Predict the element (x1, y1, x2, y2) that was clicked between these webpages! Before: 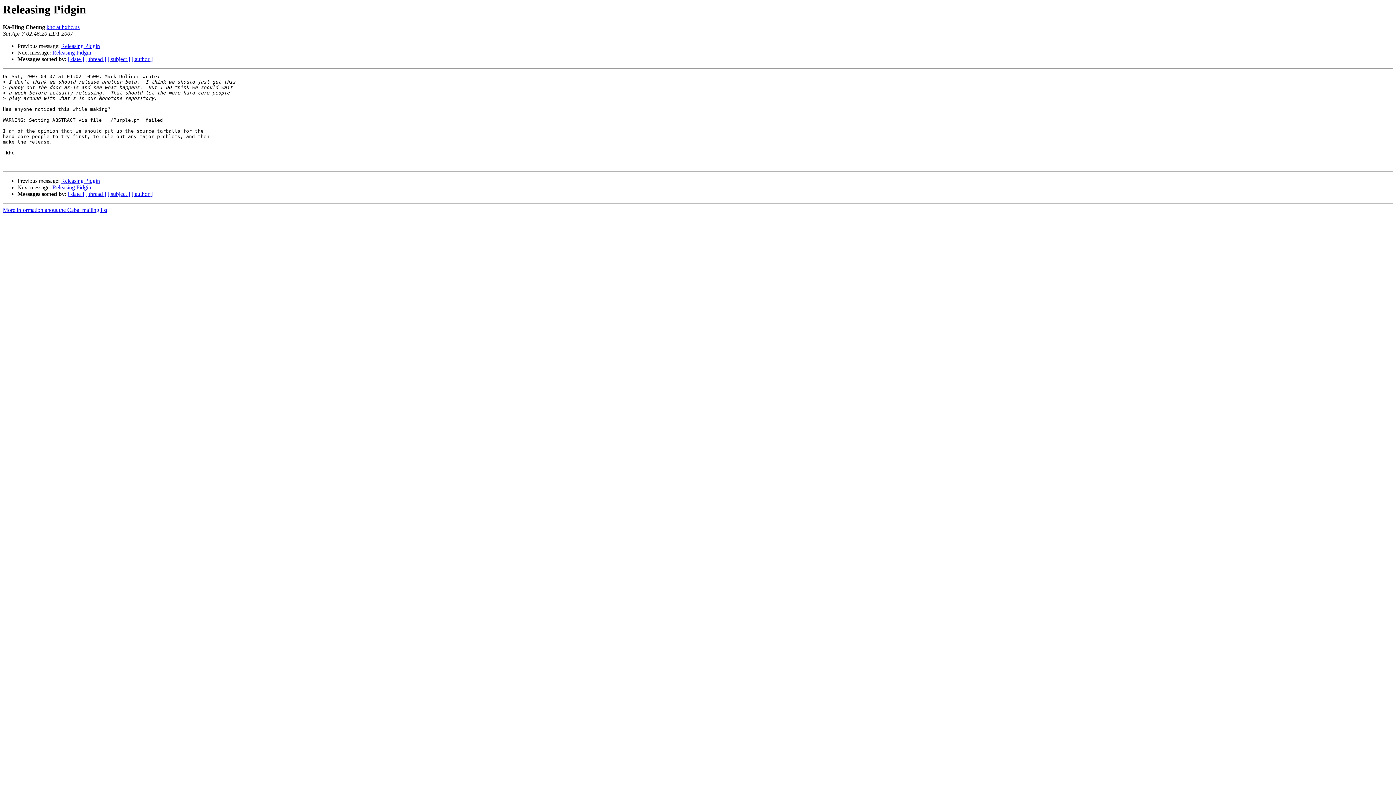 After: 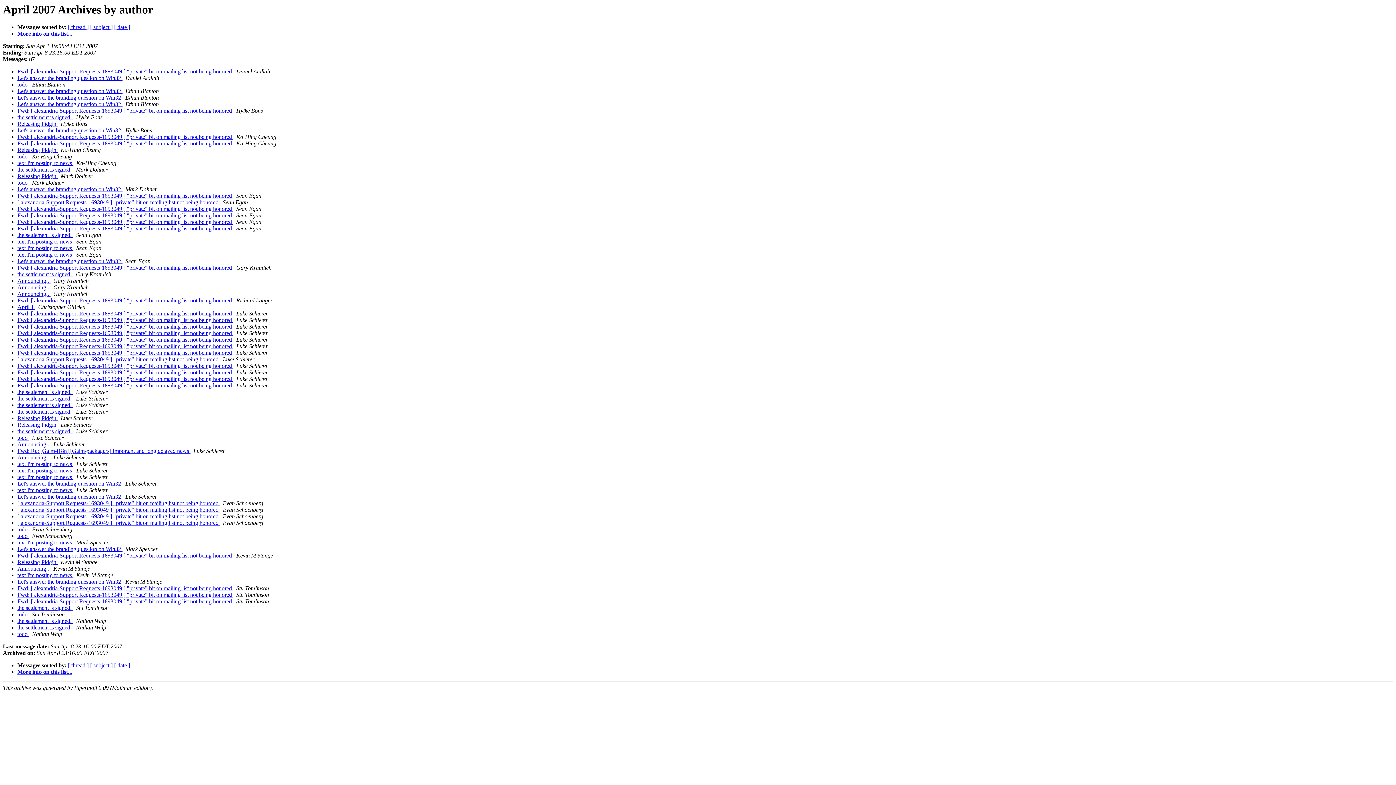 Action: label: [ author ] bbox: (131, 56, 152, 62)